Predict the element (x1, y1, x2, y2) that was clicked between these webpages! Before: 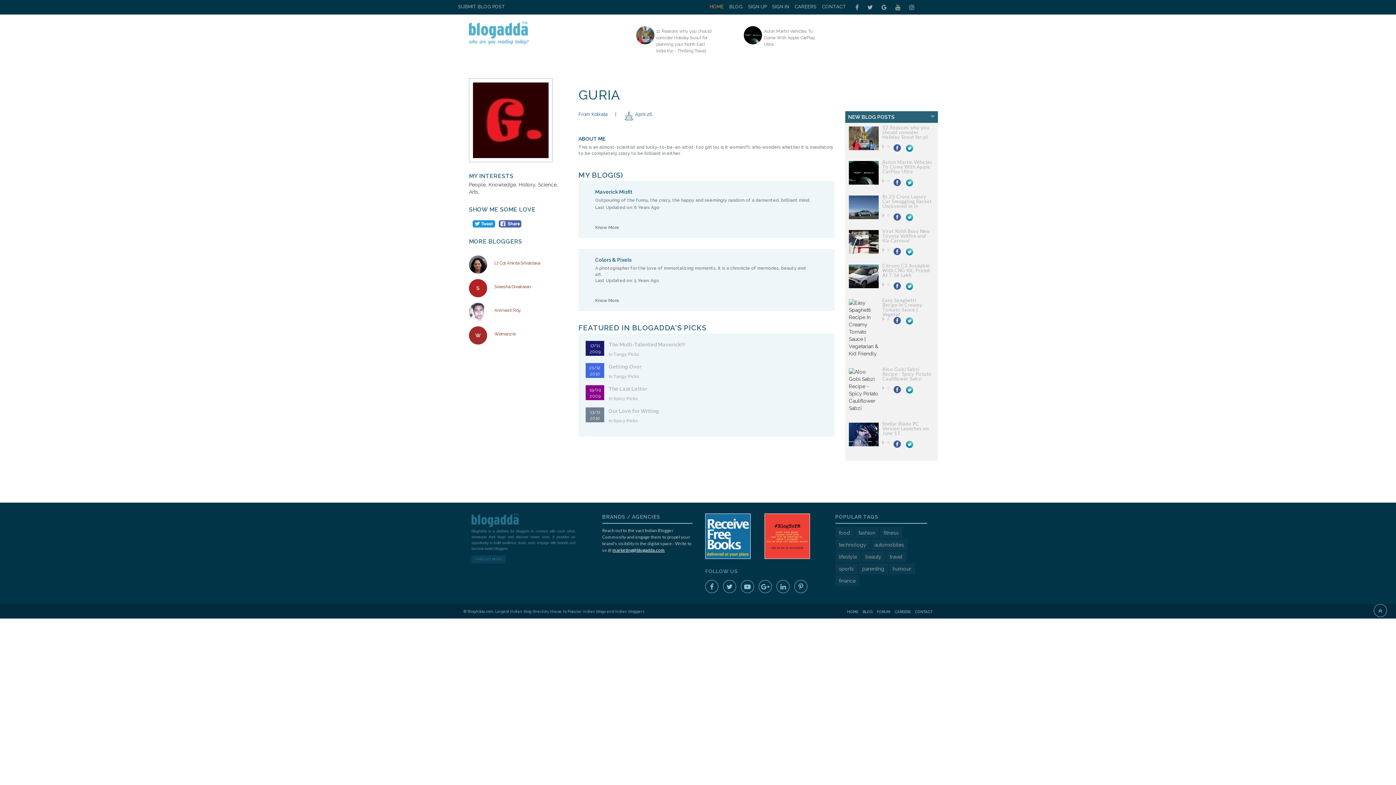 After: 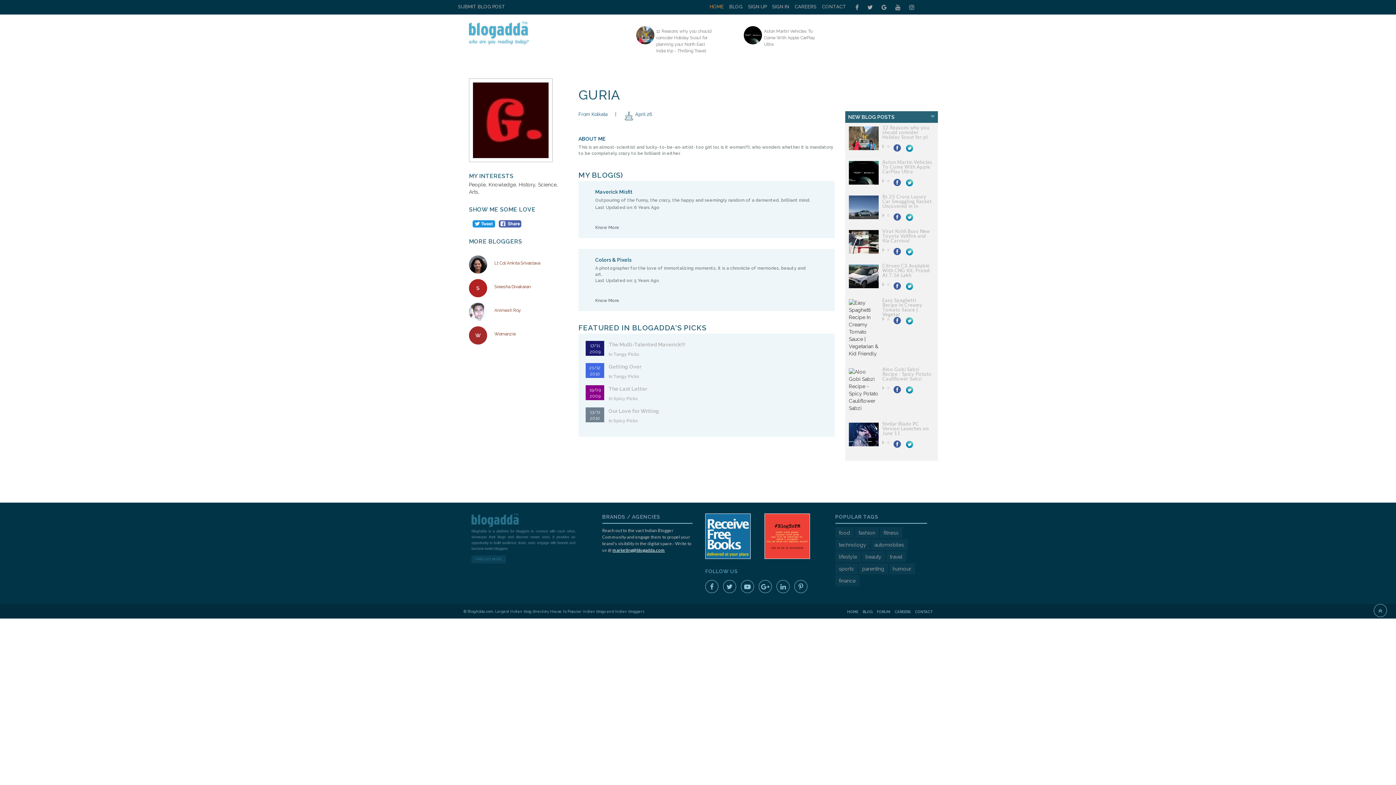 Action: label: Aston Martin Vehicles To Come With Apple CarPlay Ultra bbox: (744, 26, 822, 47)